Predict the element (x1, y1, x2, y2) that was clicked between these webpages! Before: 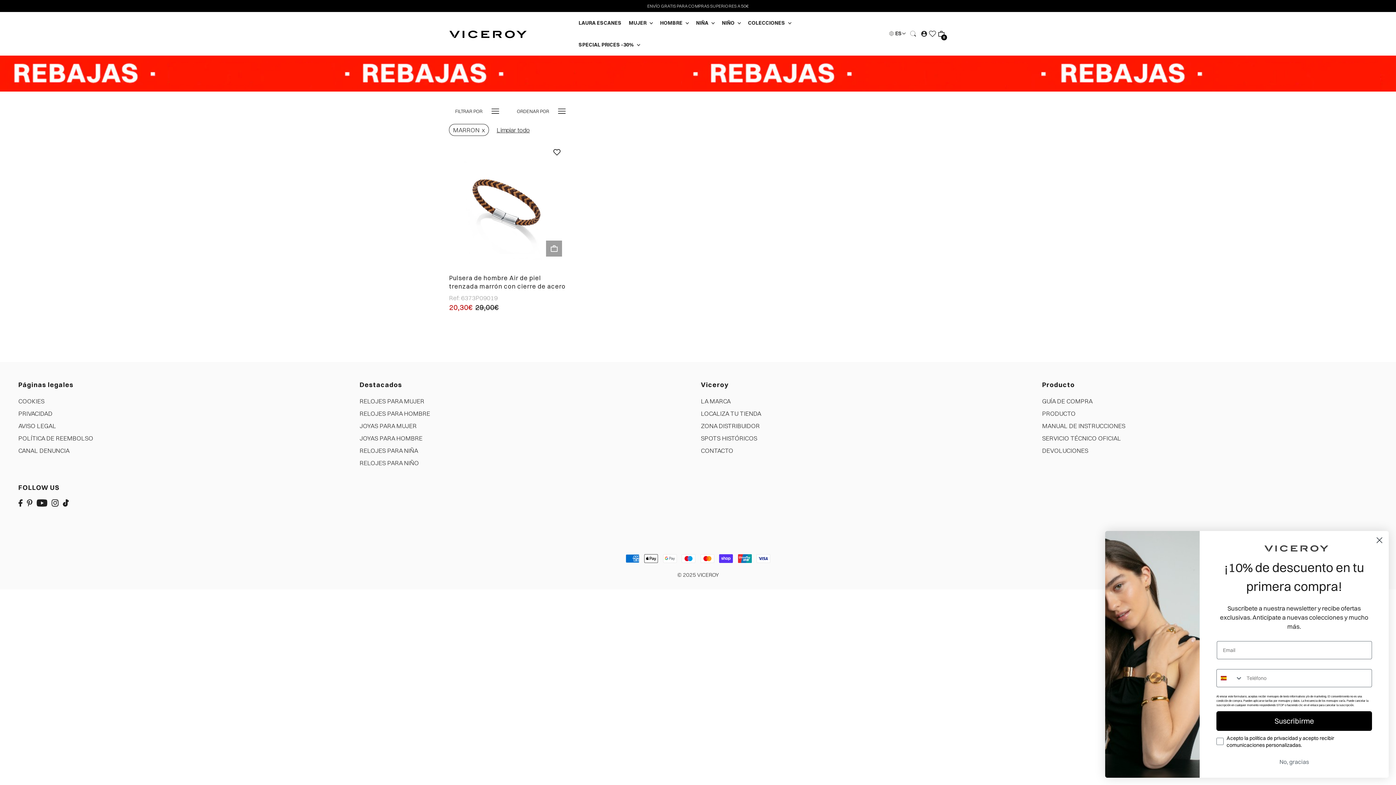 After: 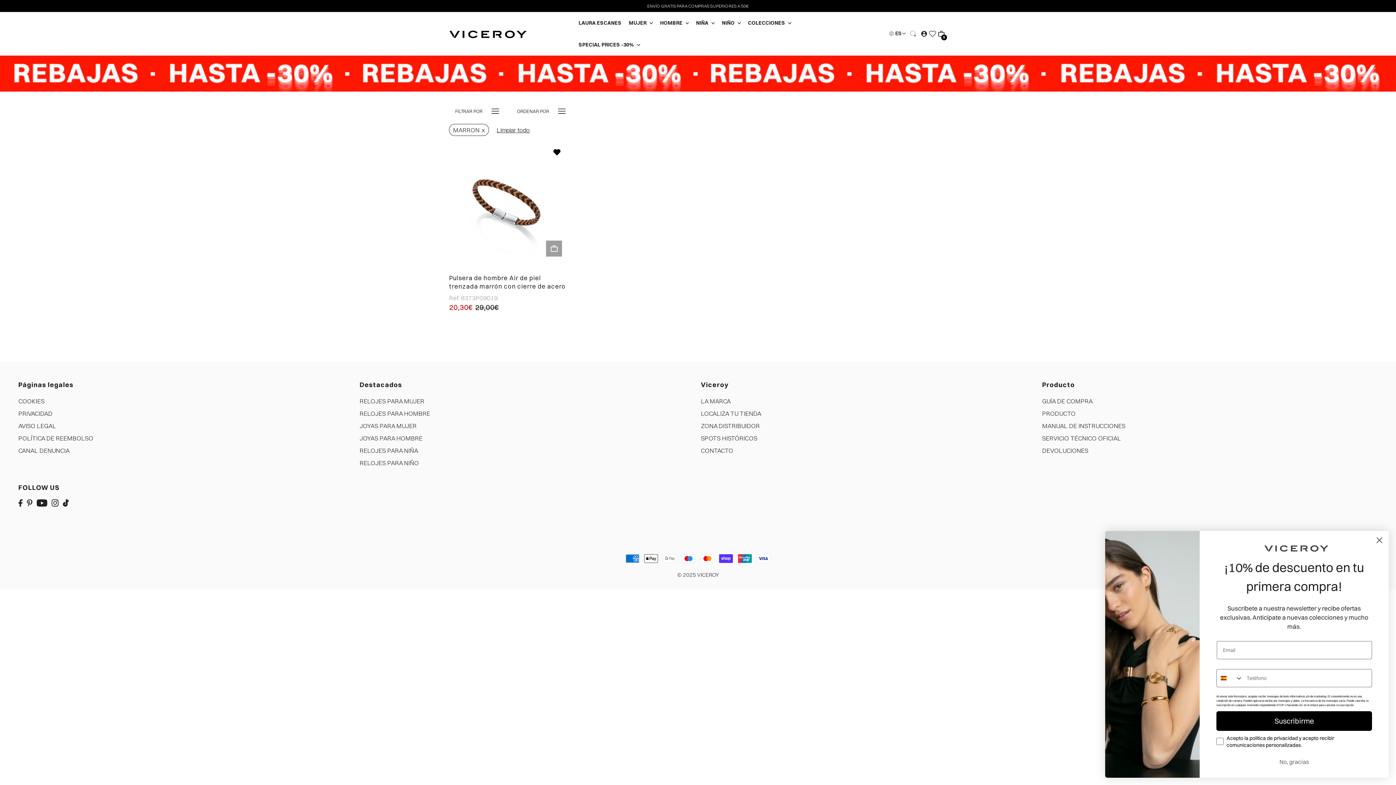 Action: bbox: (548, 143, 565, 160) label: Añadir a tu lista de deseos